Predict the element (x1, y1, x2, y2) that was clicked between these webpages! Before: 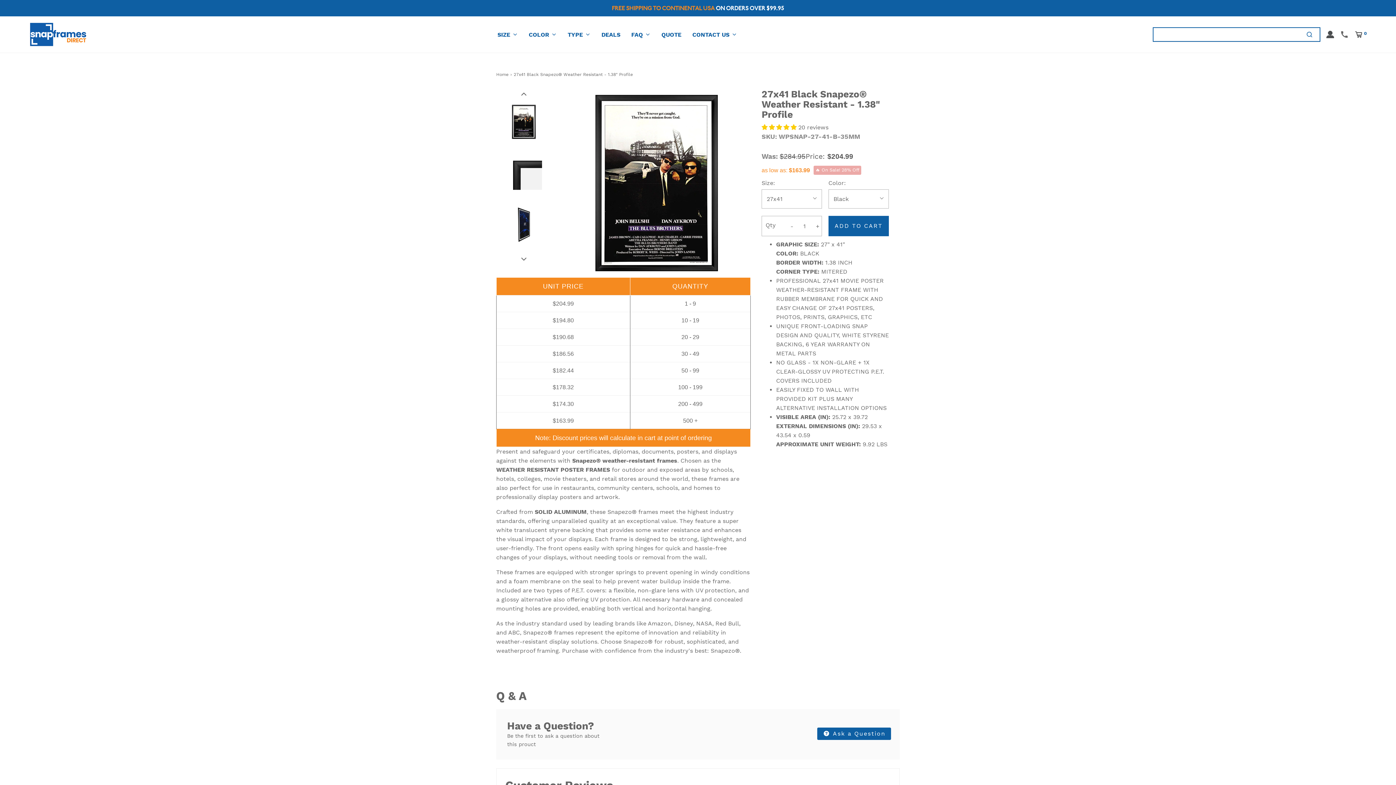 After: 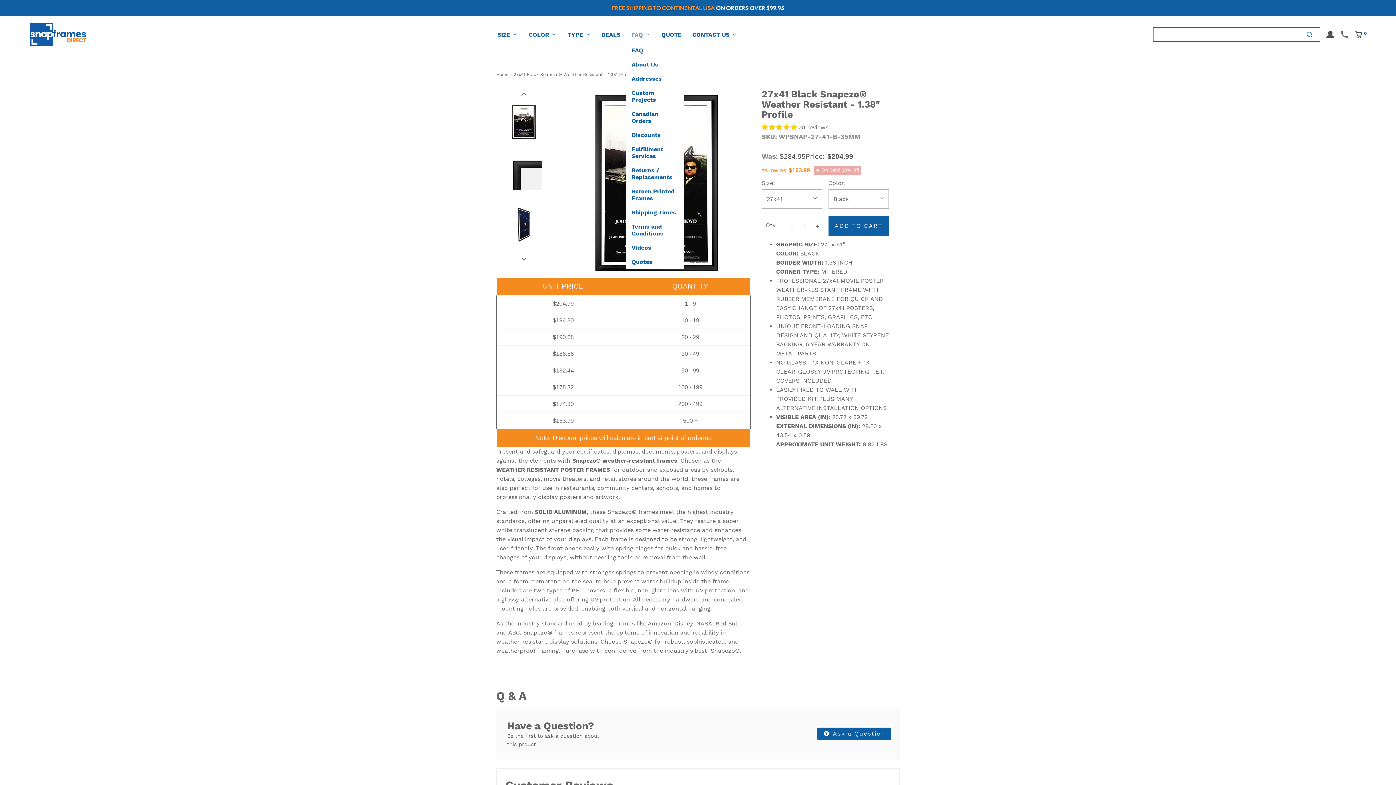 Action: bbox: (631, 26, 650, 42) label: FAQ